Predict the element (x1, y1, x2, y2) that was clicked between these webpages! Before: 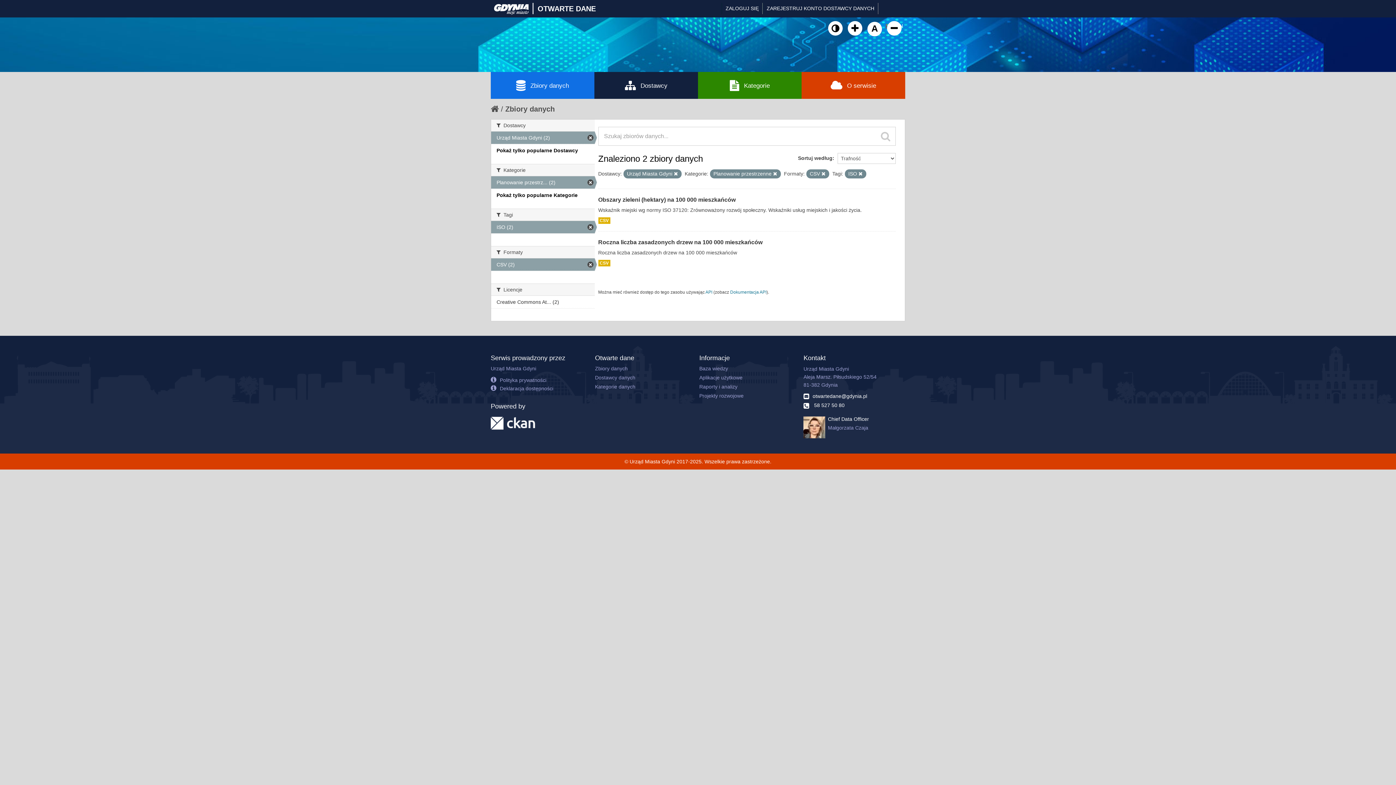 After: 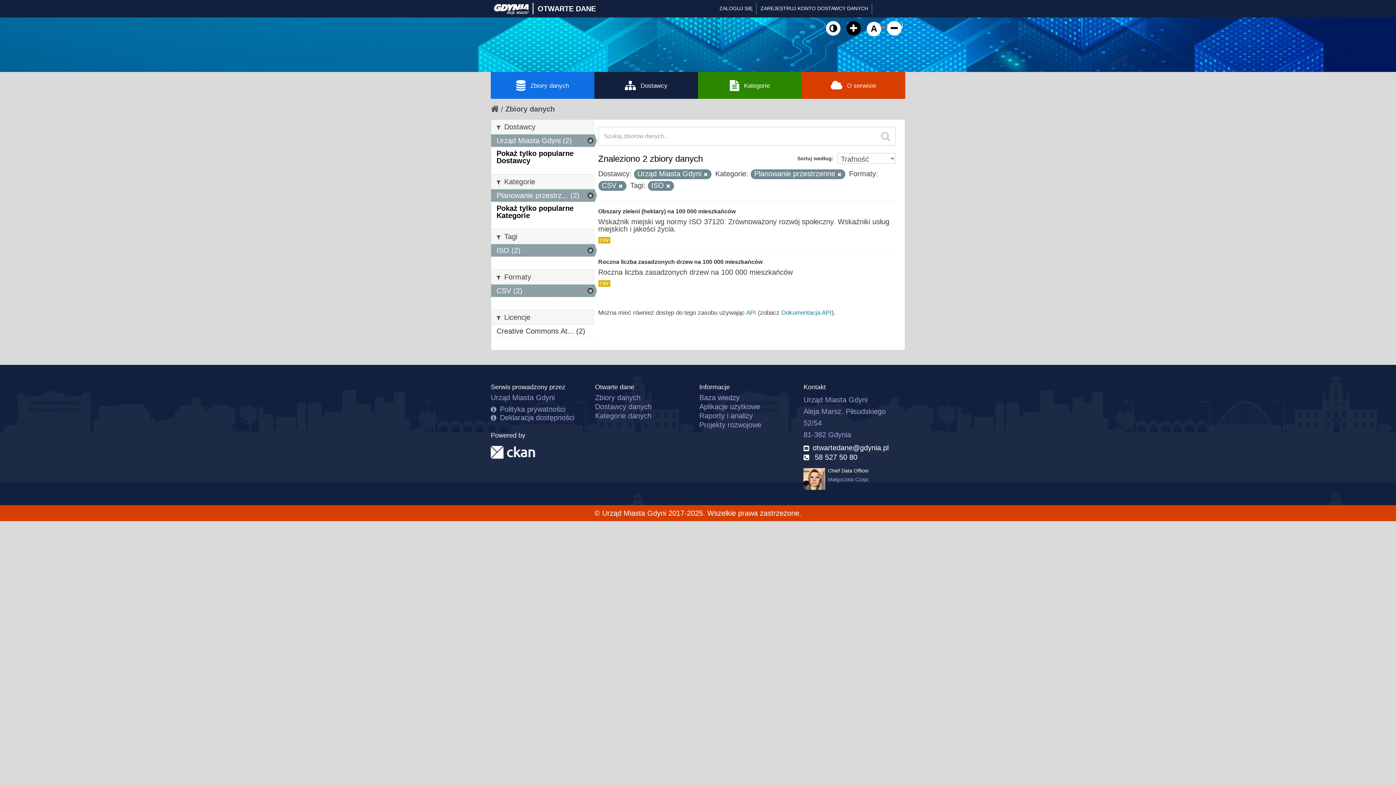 Action: label: Kliknij żeby powiększyć czcionkę bbox: (848, 21, 862, 35)